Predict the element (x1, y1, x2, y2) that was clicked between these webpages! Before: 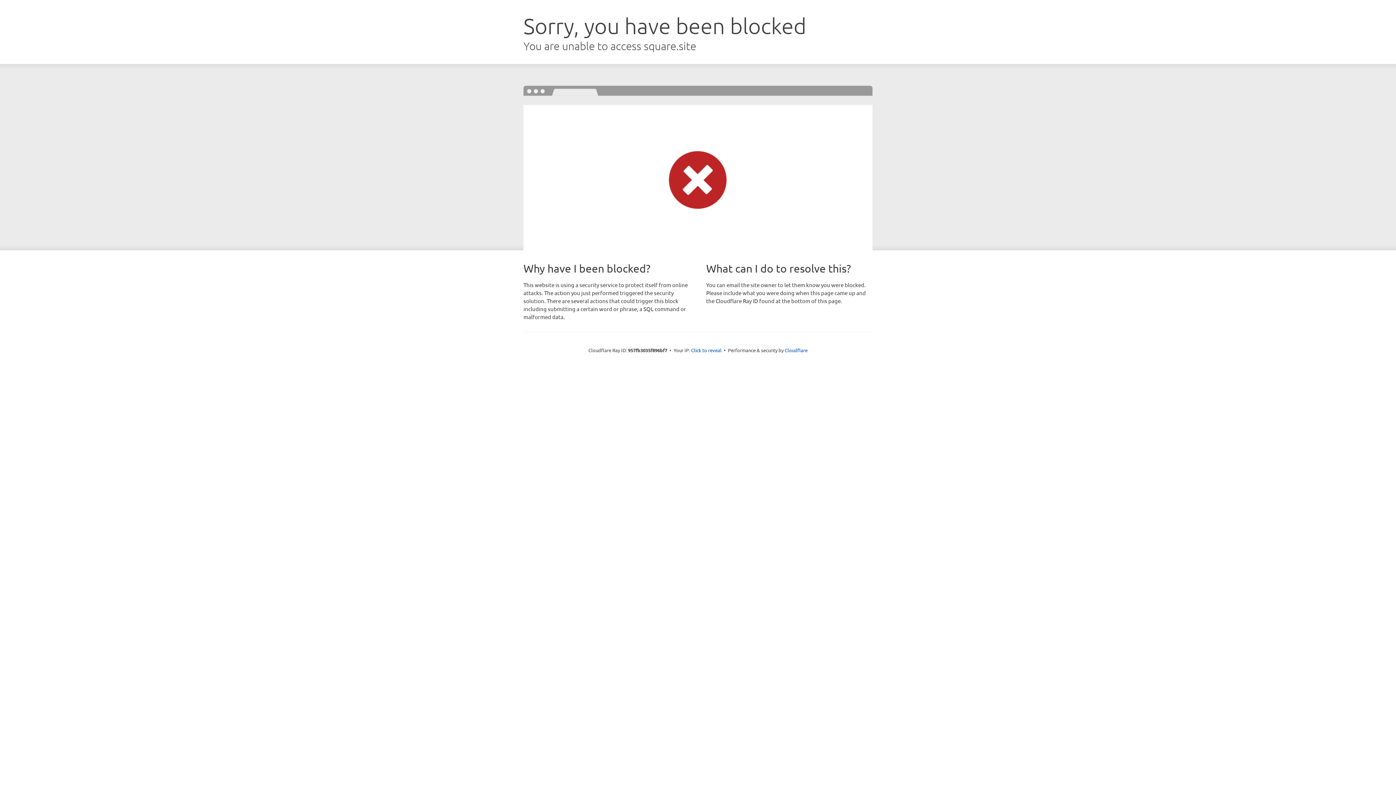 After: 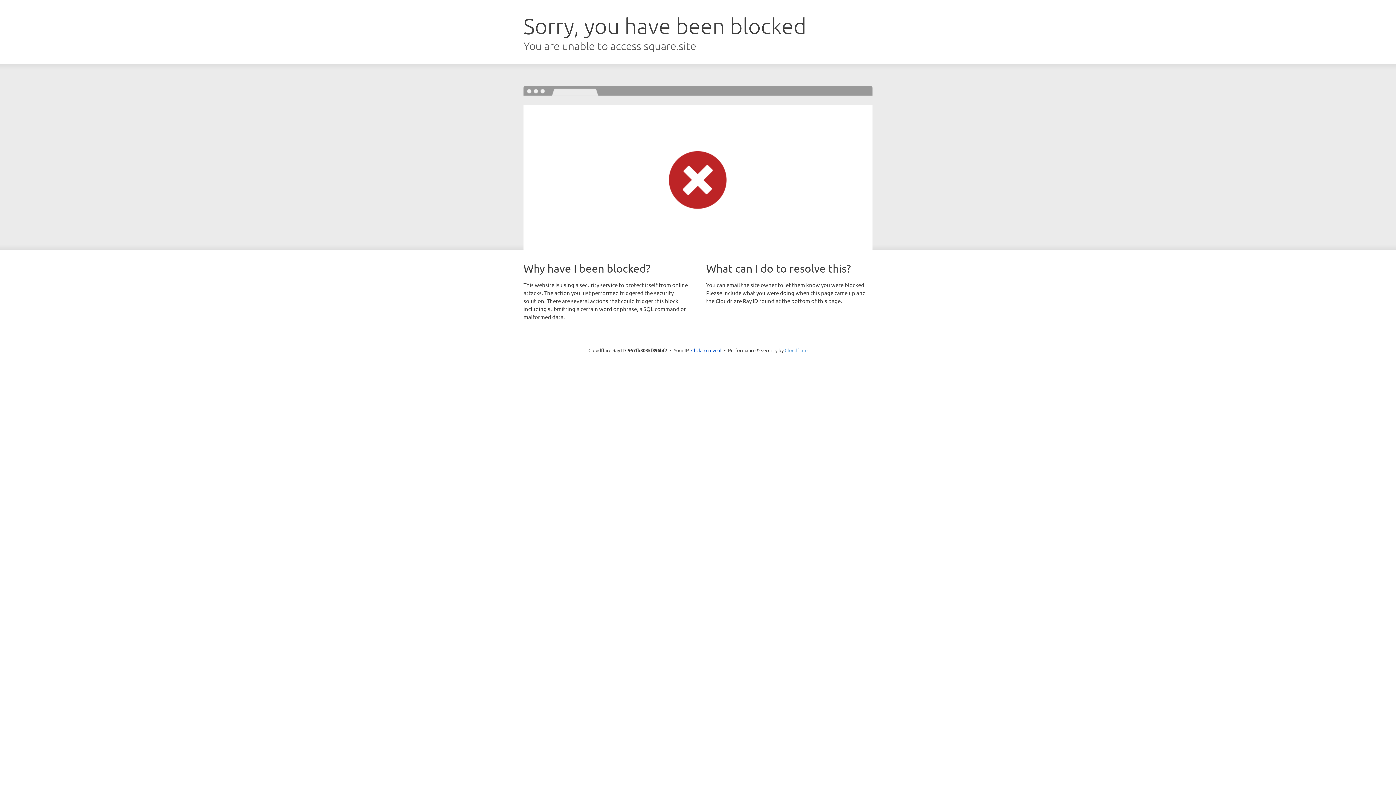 Action: bbox: (784, 347, 807, 353) label: Cloudflare